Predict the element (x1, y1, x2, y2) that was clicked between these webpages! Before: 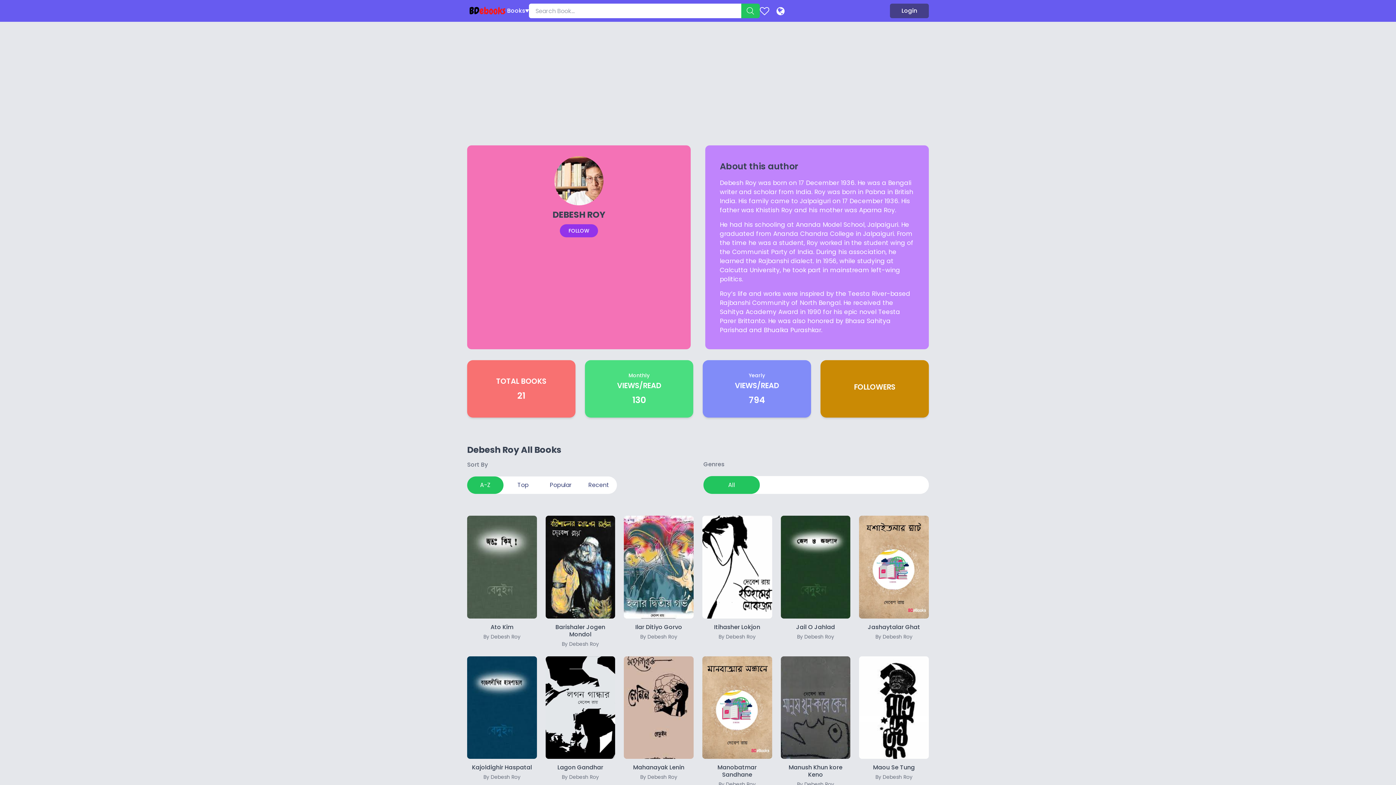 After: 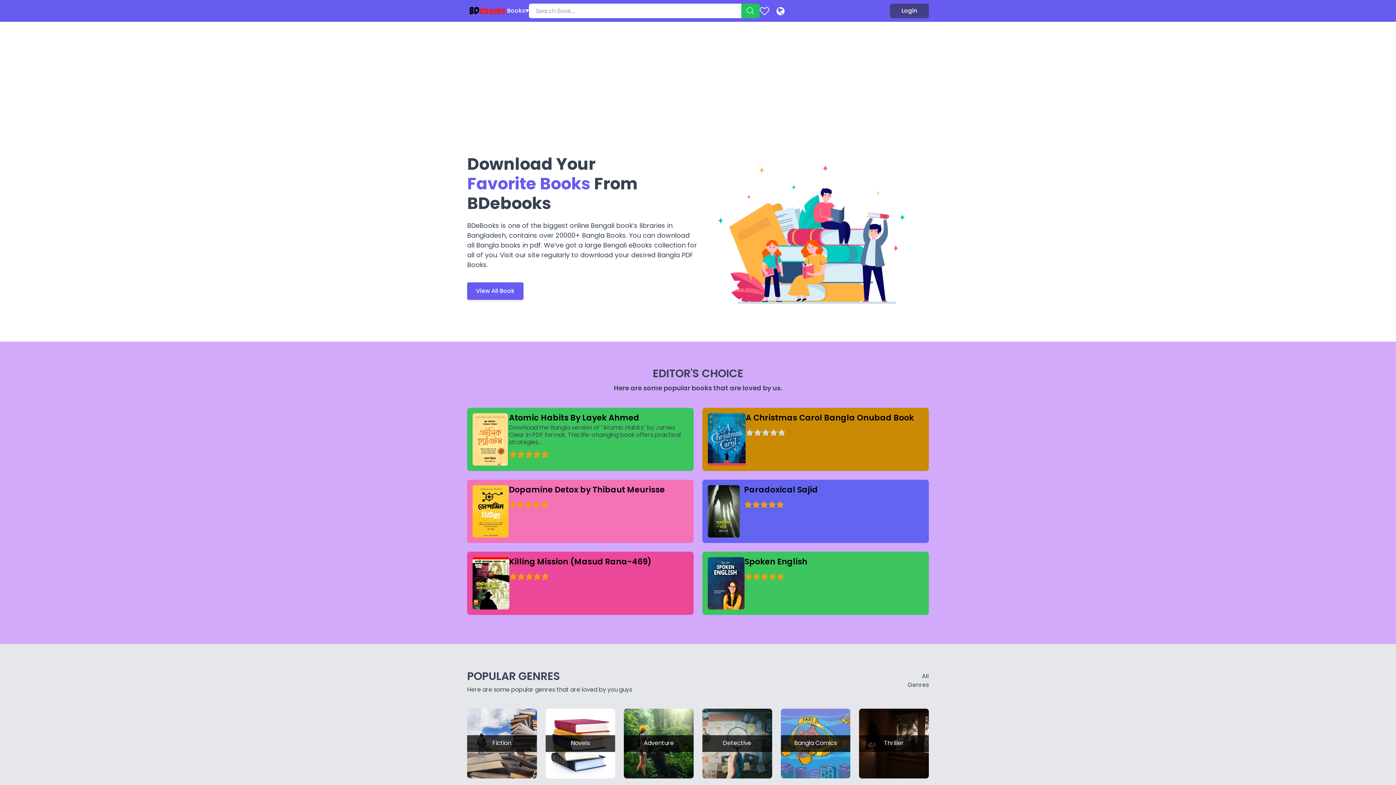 Action: bbox: (467, 2, 507, 18)